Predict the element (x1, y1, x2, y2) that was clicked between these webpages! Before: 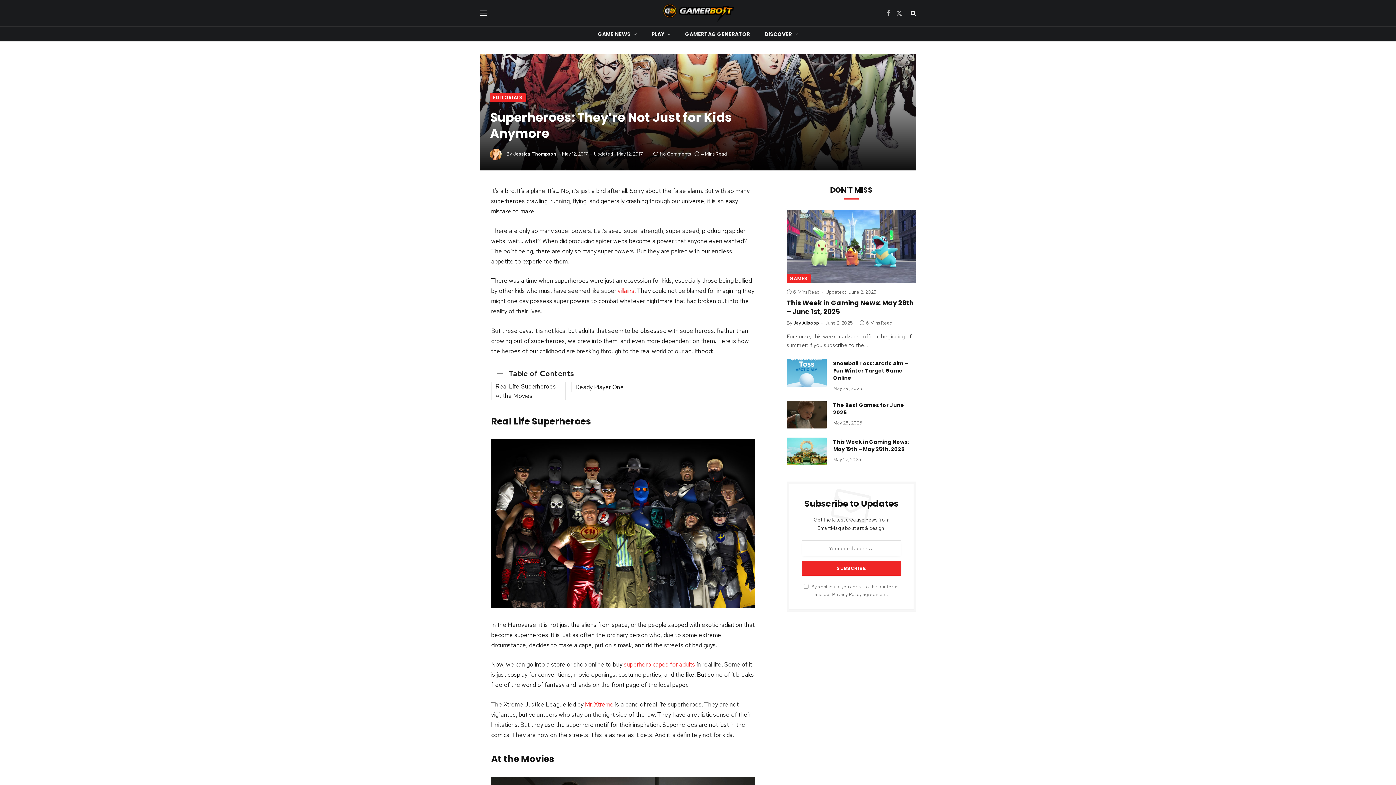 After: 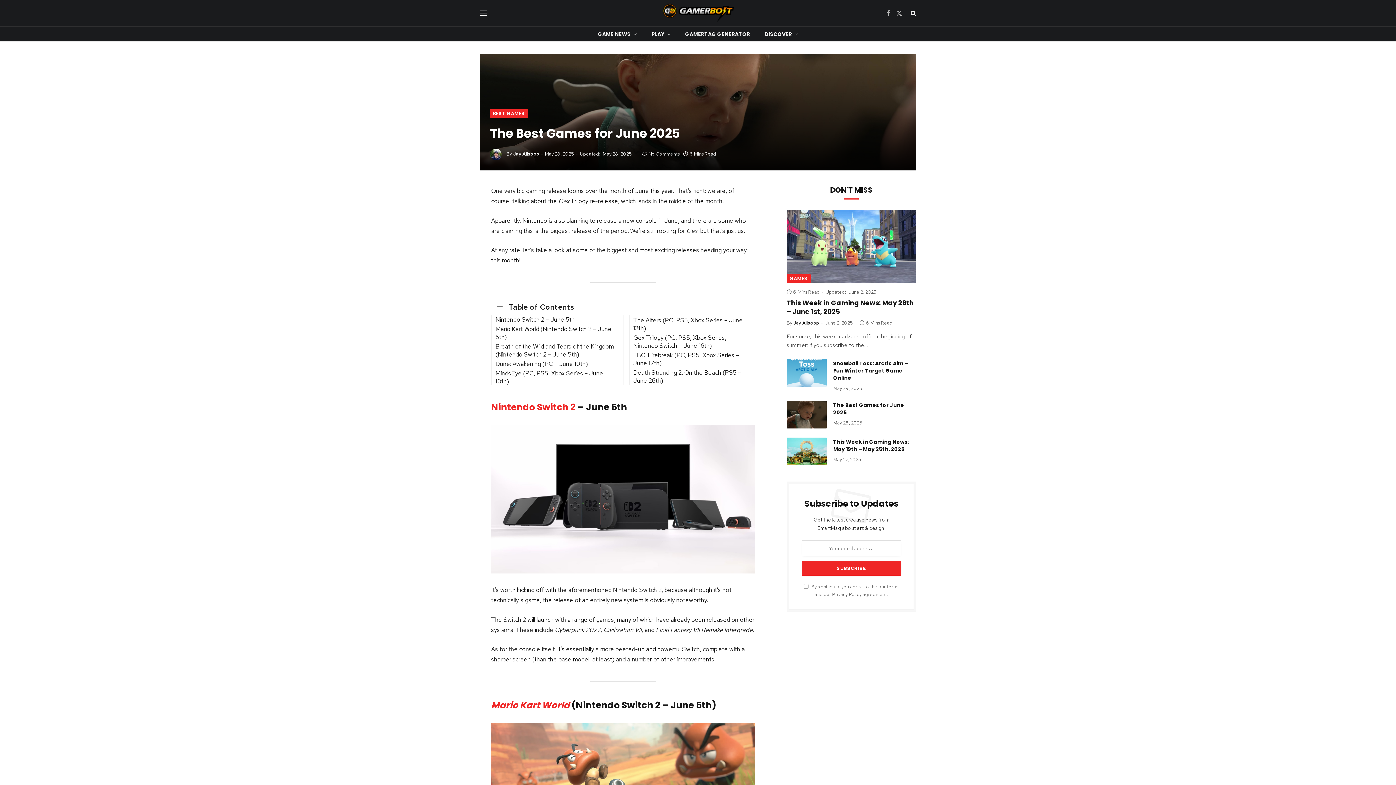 Action: bbox: (786, 401, 826, 428)